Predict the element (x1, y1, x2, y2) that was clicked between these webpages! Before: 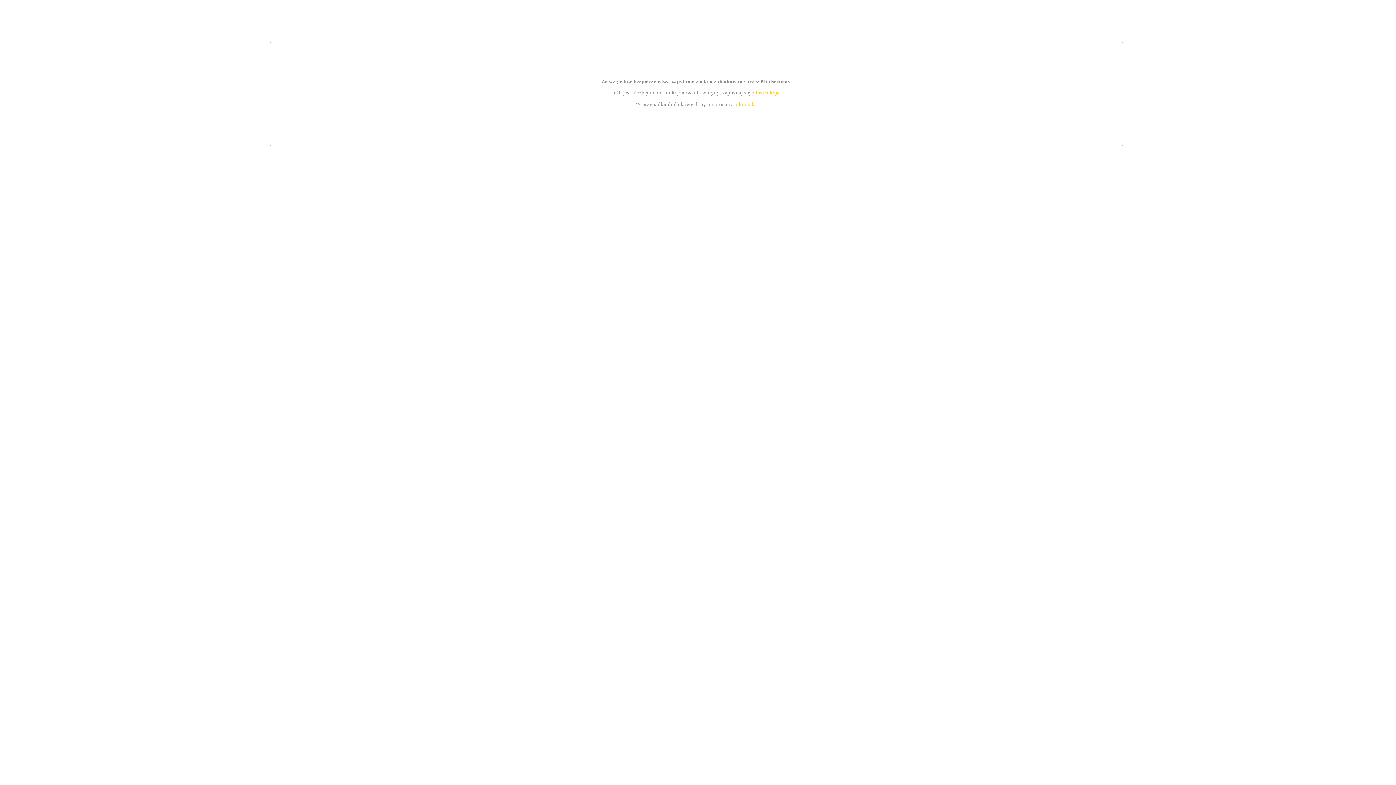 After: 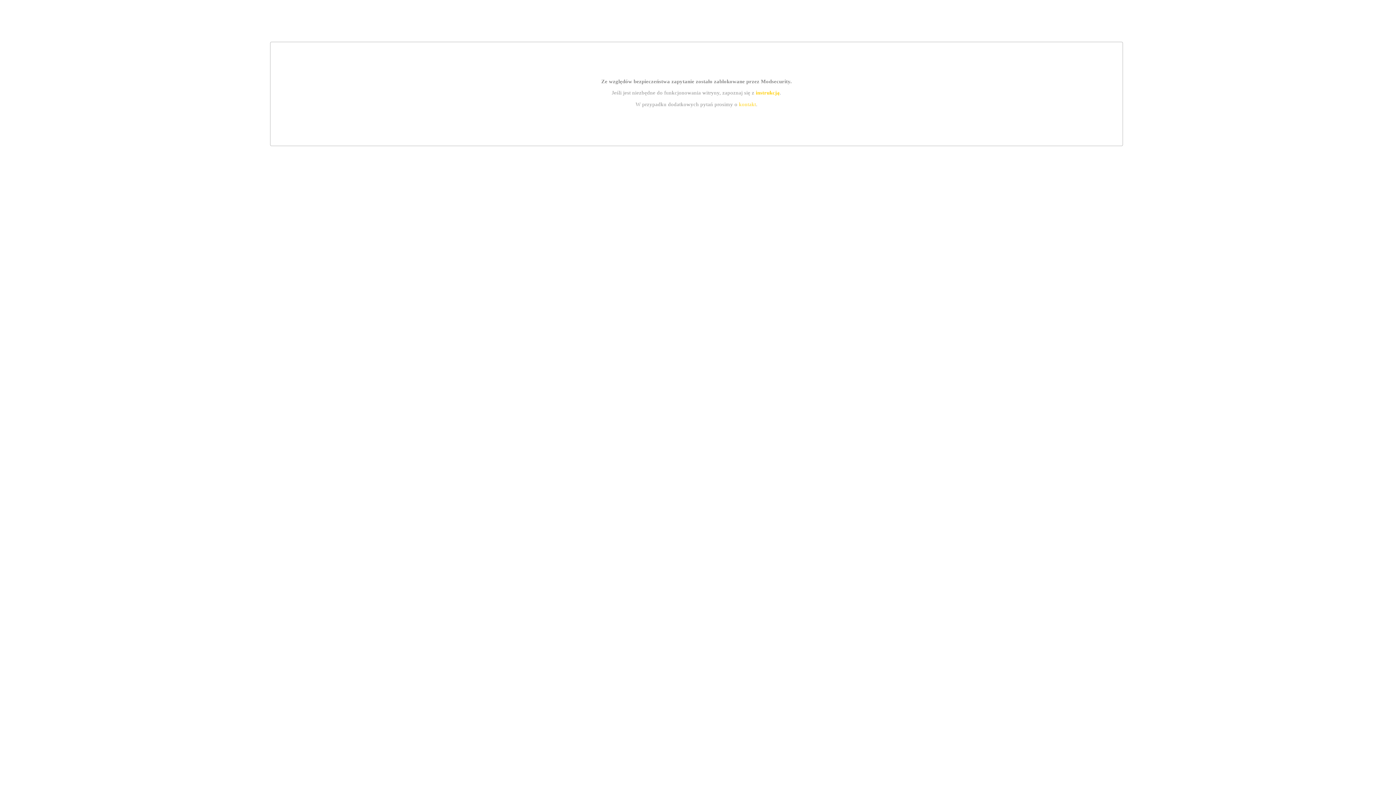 Action: bbox: (755, 89, 779, 95) label: instrukcją